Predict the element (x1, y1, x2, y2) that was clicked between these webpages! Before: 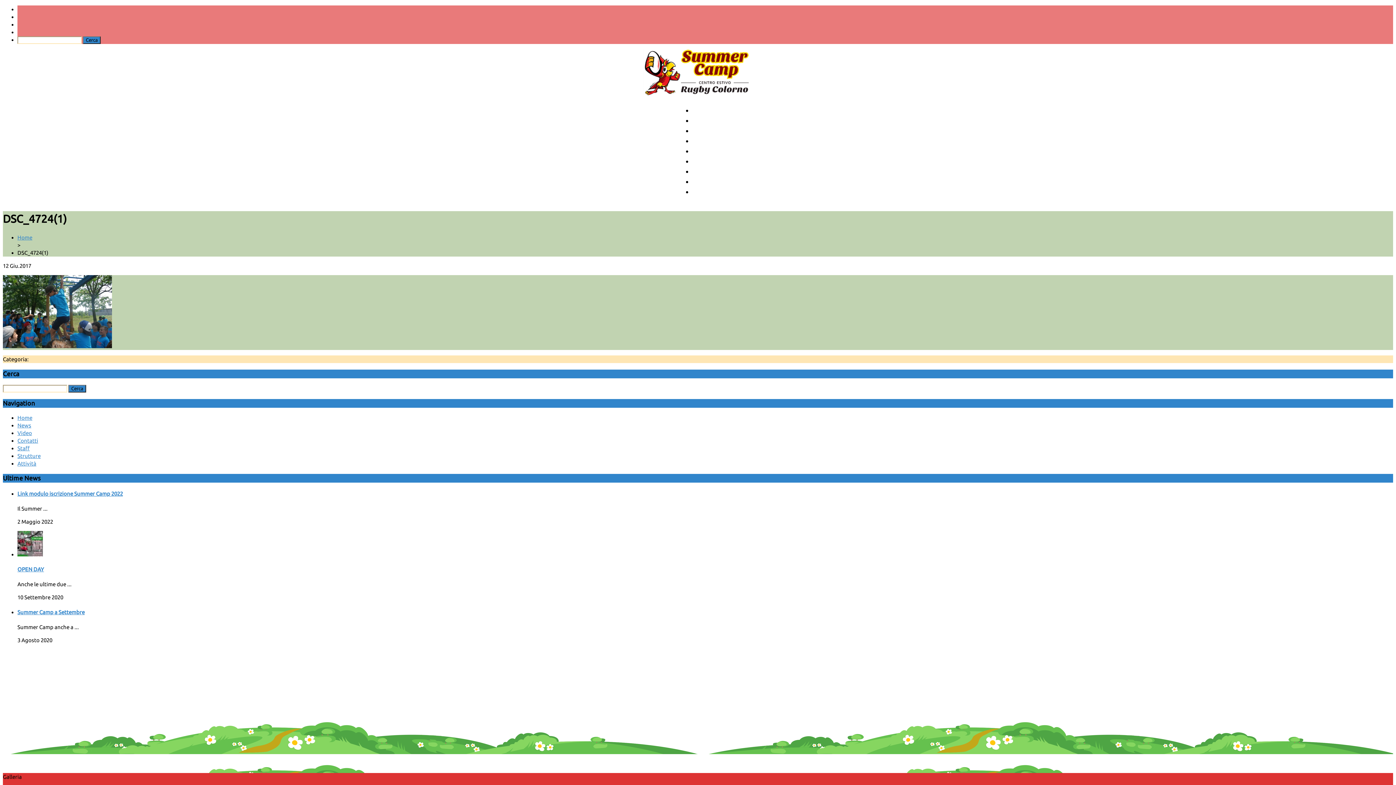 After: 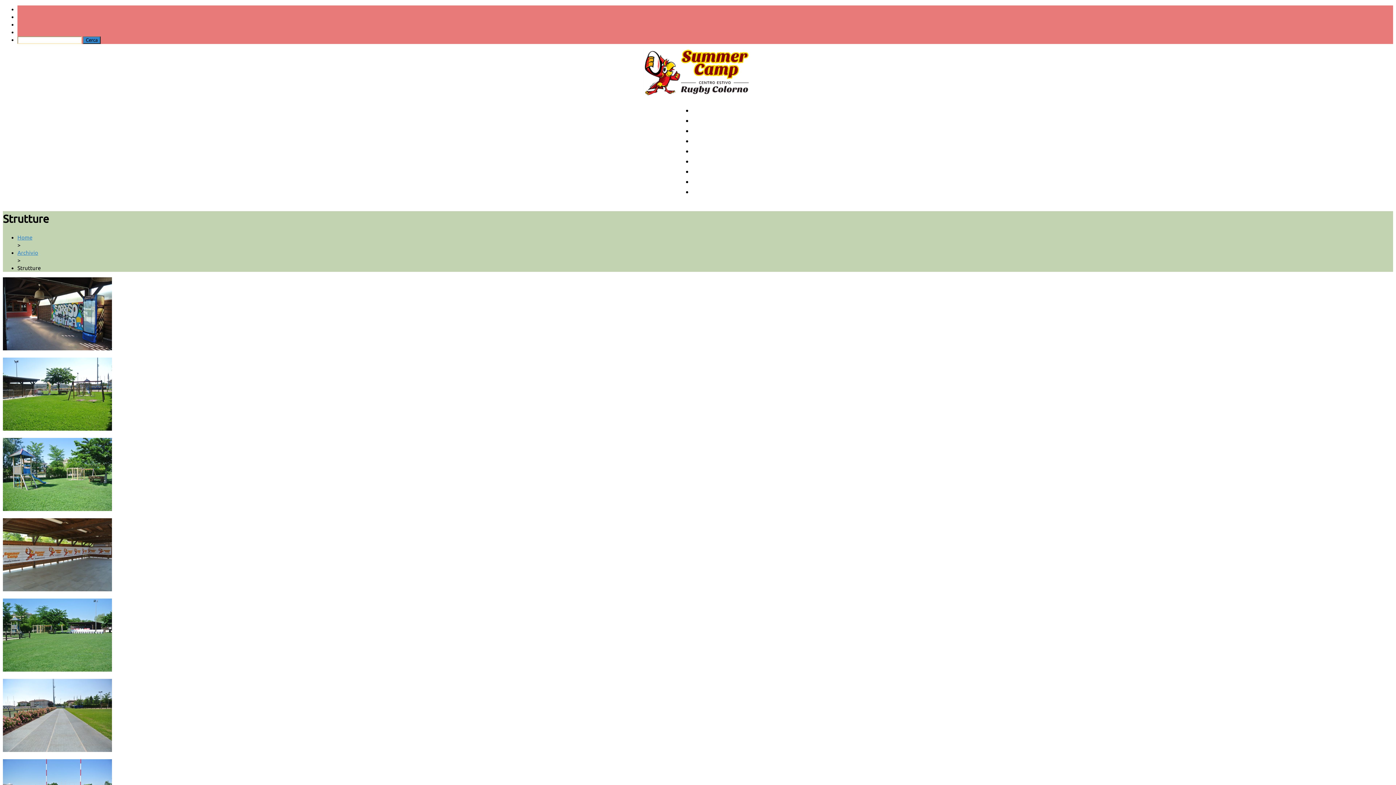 Action: bbox: (17, 453, 40, 459) label: Strutture